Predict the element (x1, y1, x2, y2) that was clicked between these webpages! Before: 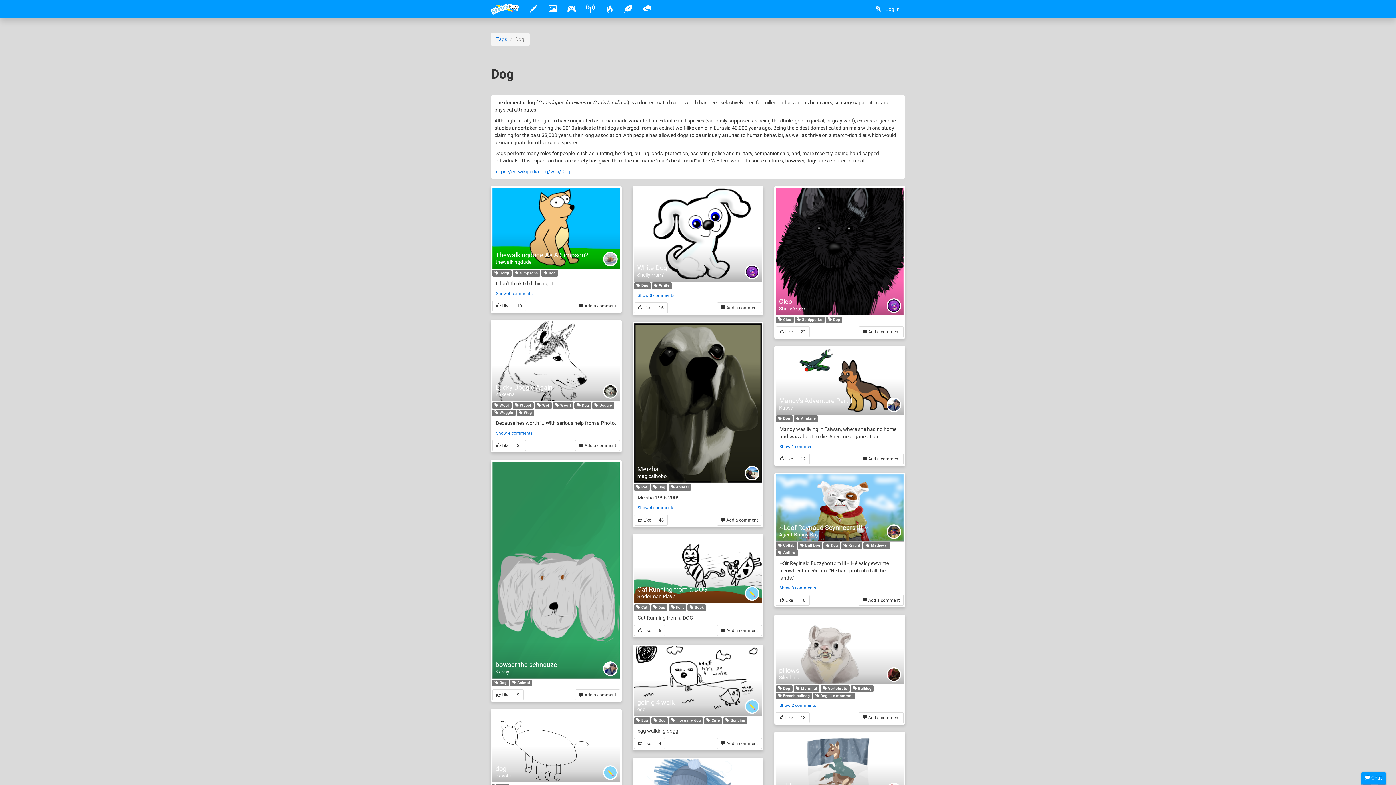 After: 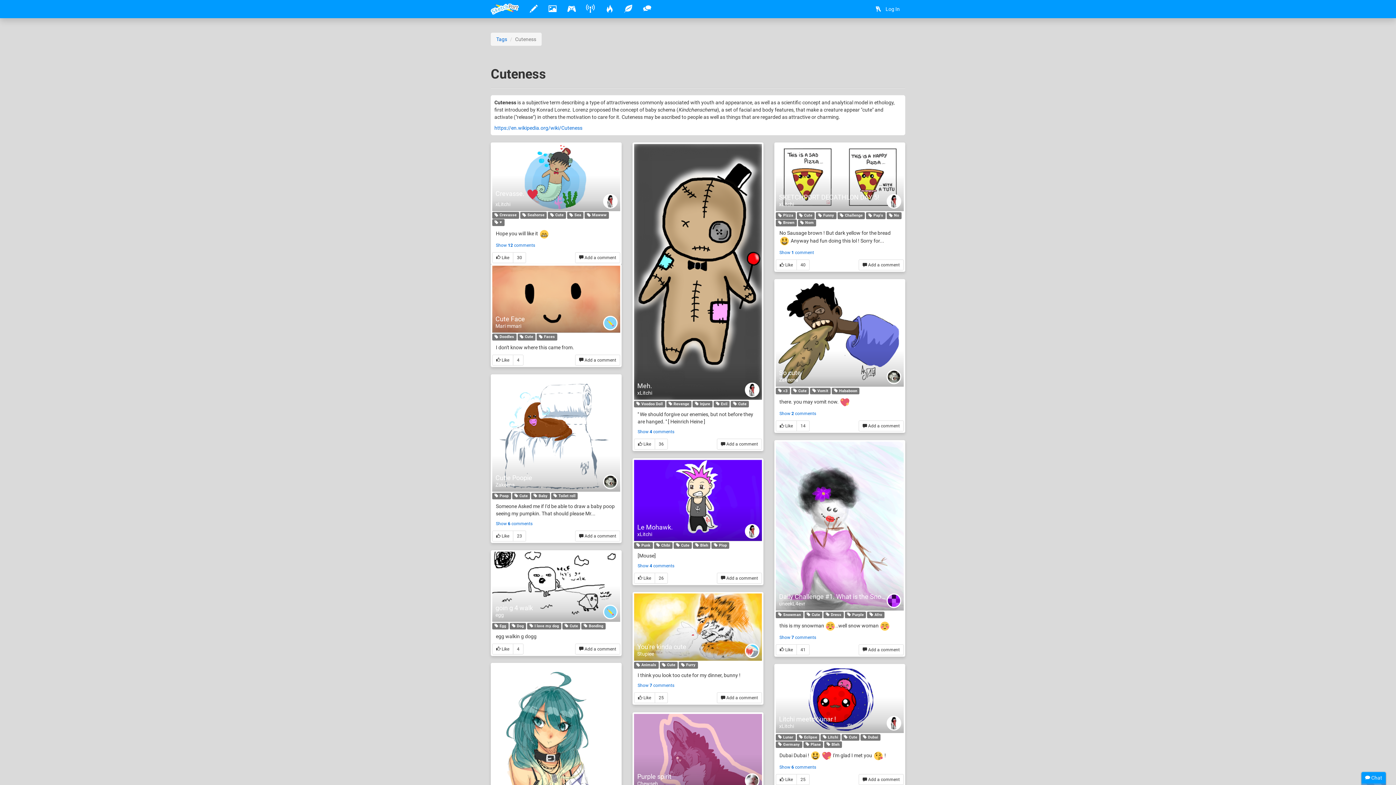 Action: bbox: (704, 717, 722, 724) label:  Cute